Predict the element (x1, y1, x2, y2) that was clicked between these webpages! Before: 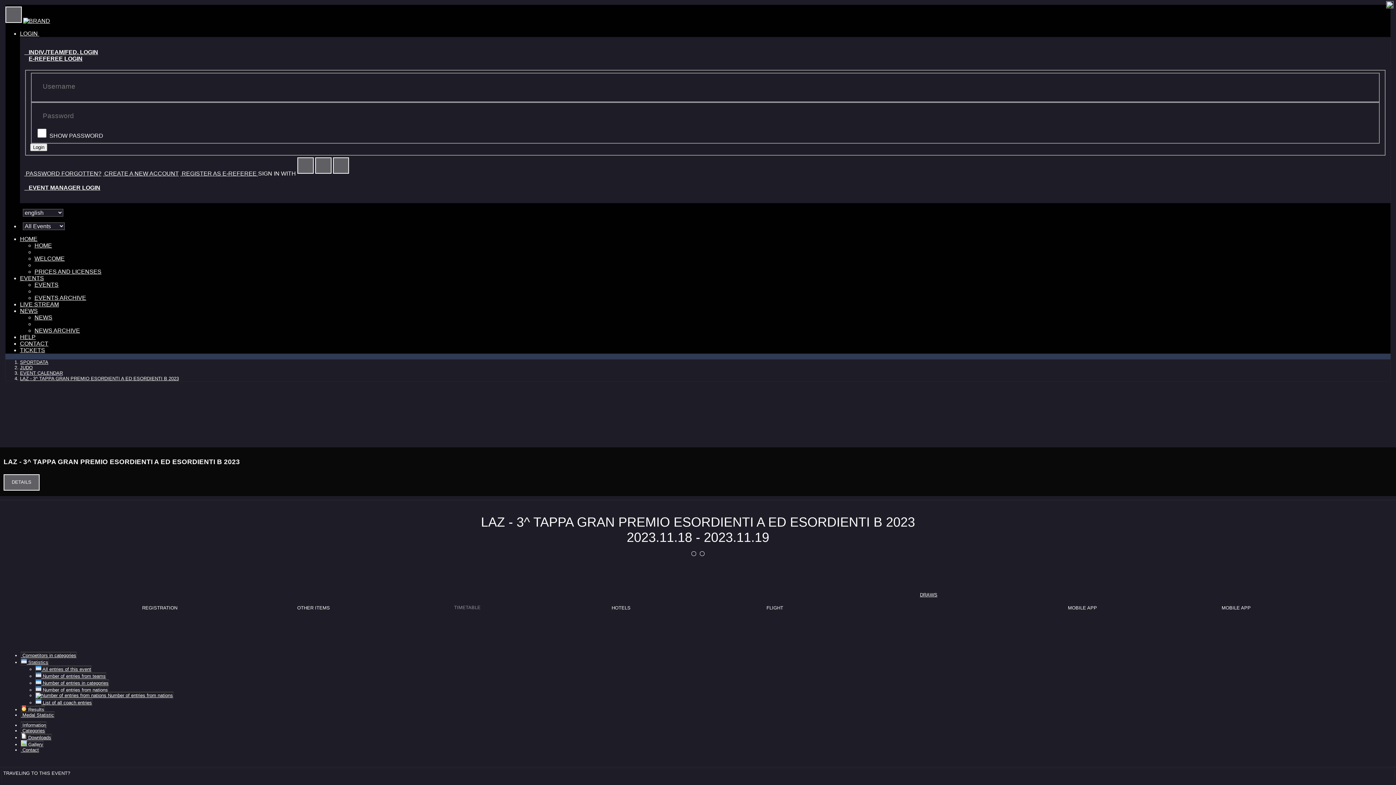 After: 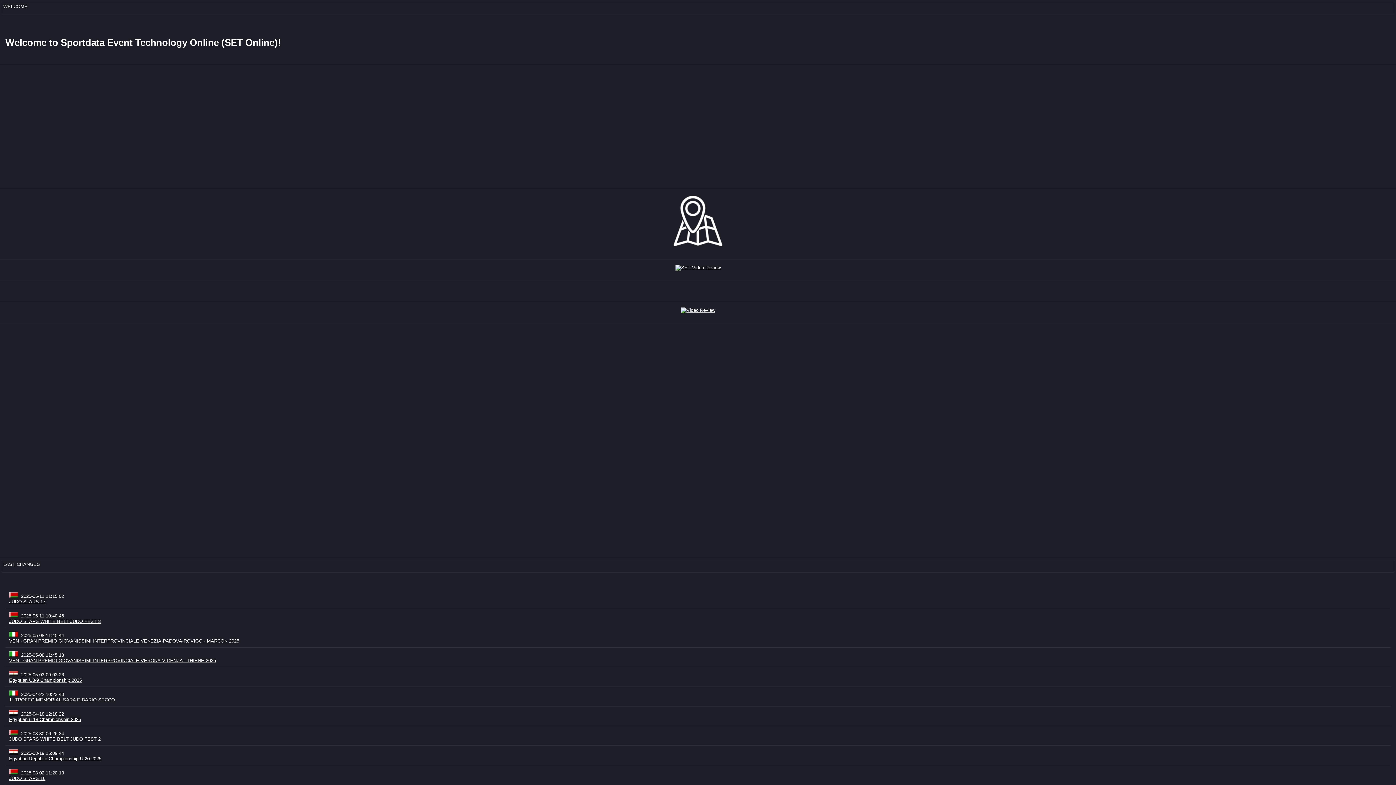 Action: bbox: (34, 255, 64, 261) label: WELCOME